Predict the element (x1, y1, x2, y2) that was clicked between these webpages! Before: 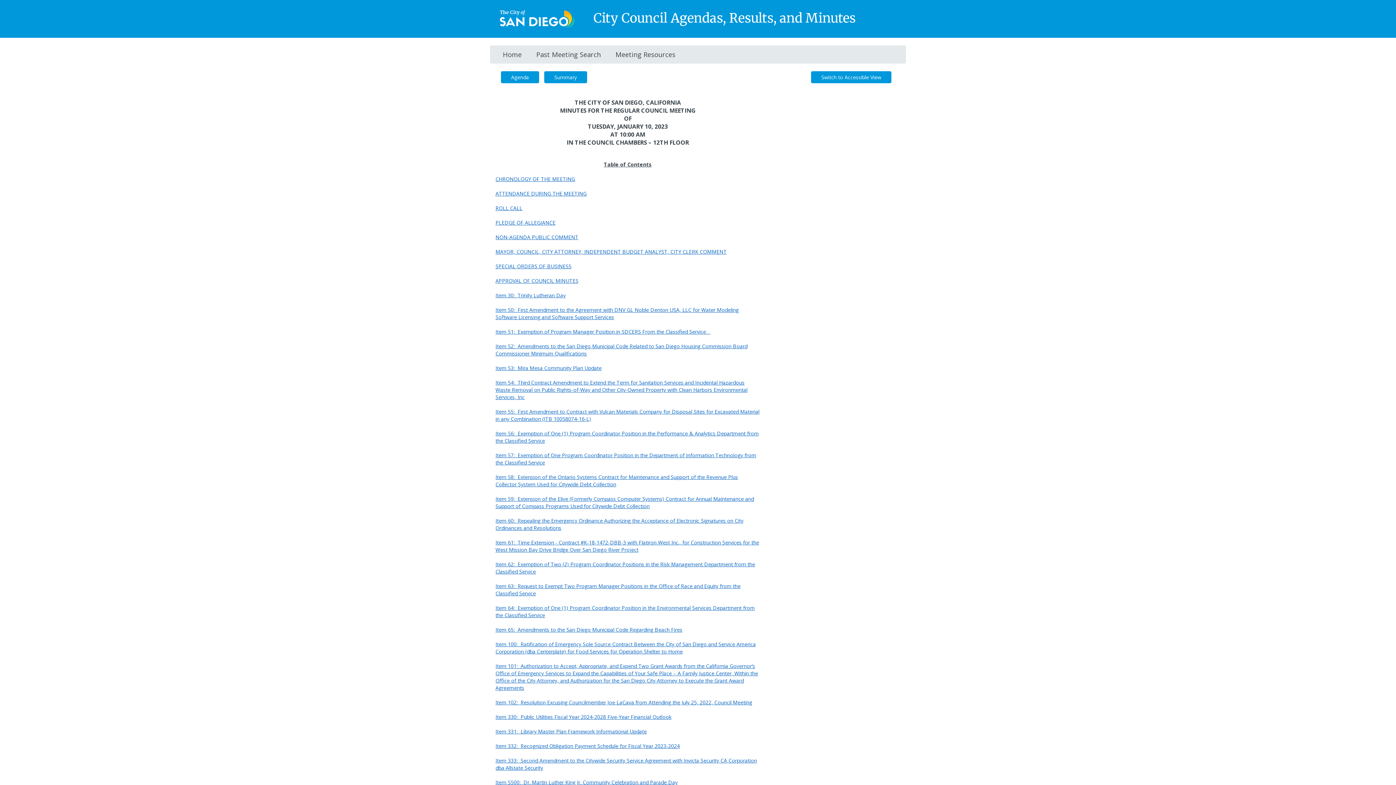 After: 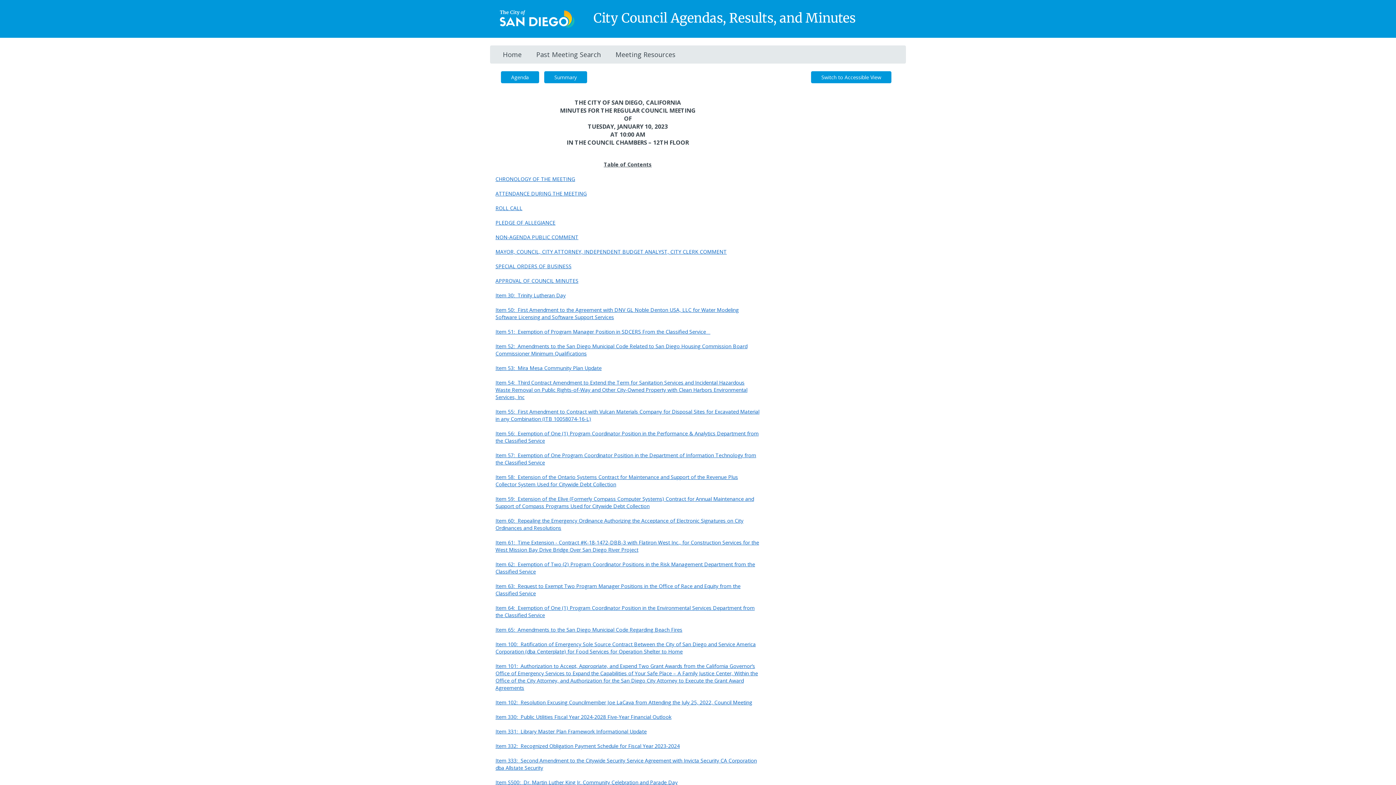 Action: label: Item 53:  Mira Mesa Community Plan Update bbox: (495, 364, 601, 371)